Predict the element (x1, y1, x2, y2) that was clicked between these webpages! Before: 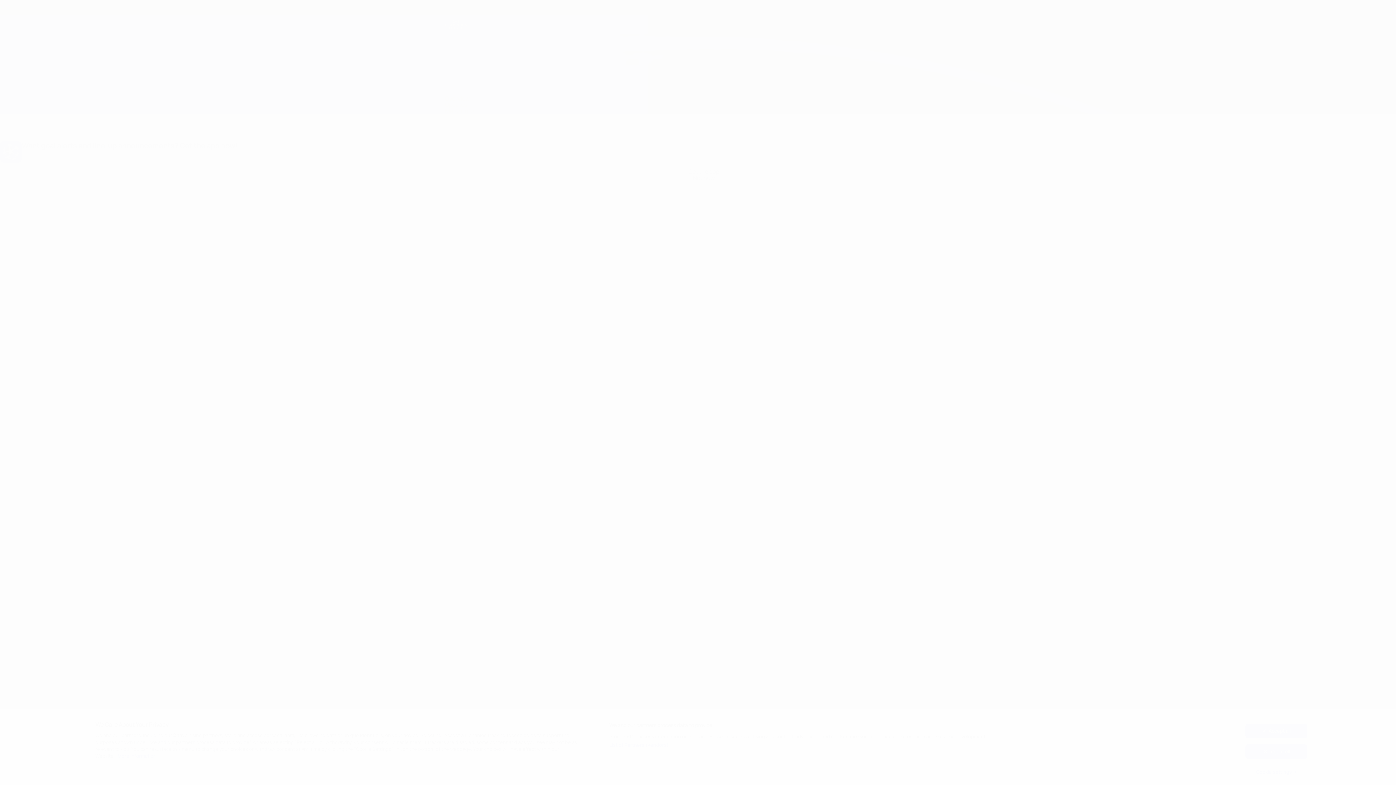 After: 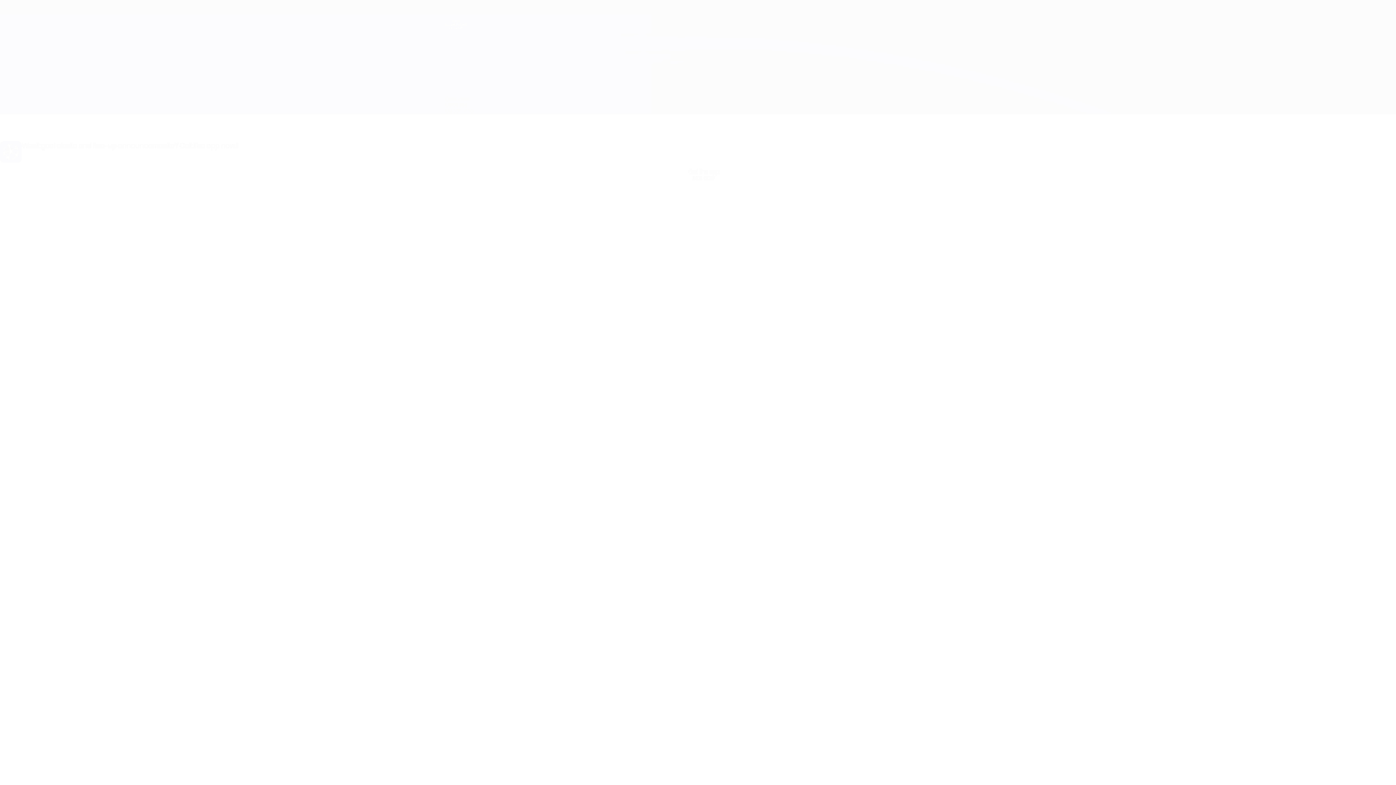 Action: label: Reject all bbox: (1245, 744, 1307, 759)